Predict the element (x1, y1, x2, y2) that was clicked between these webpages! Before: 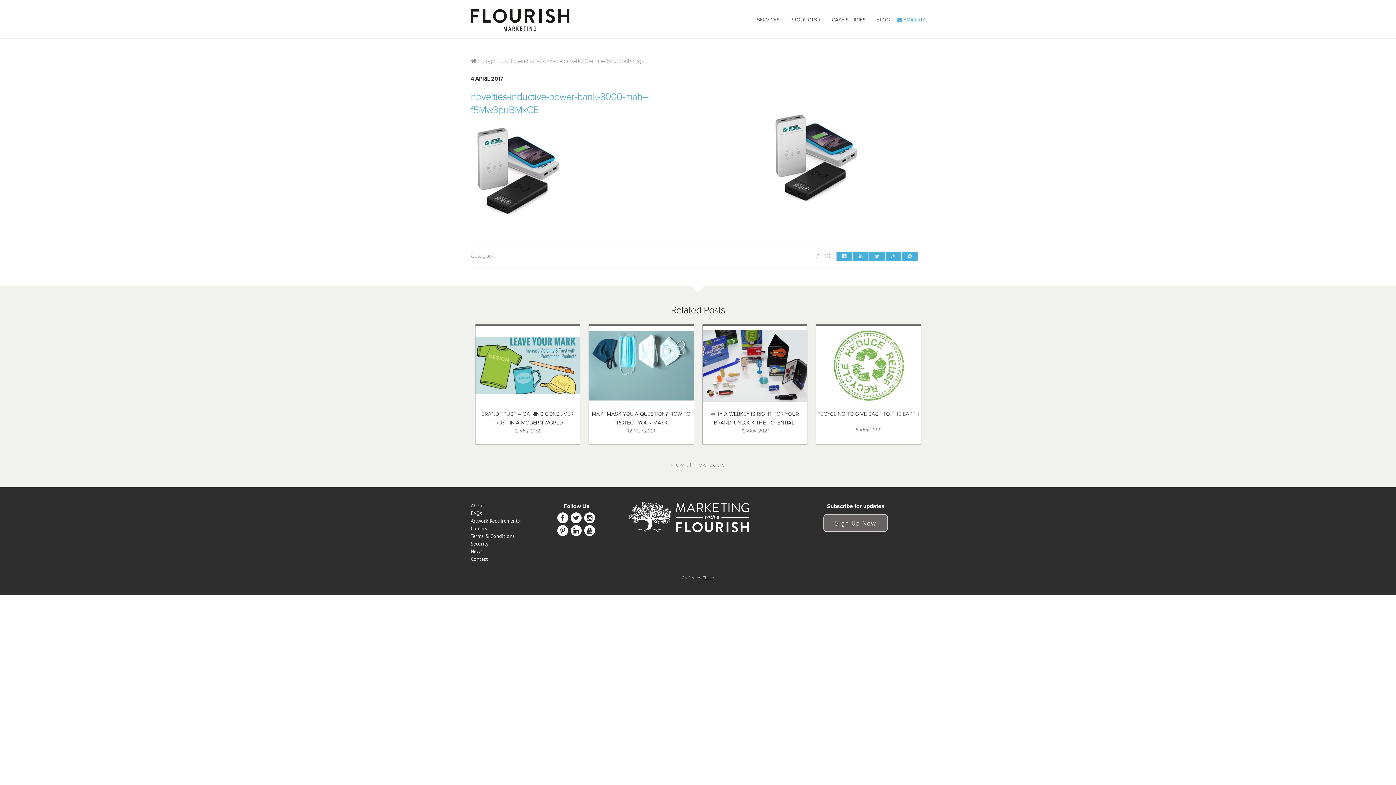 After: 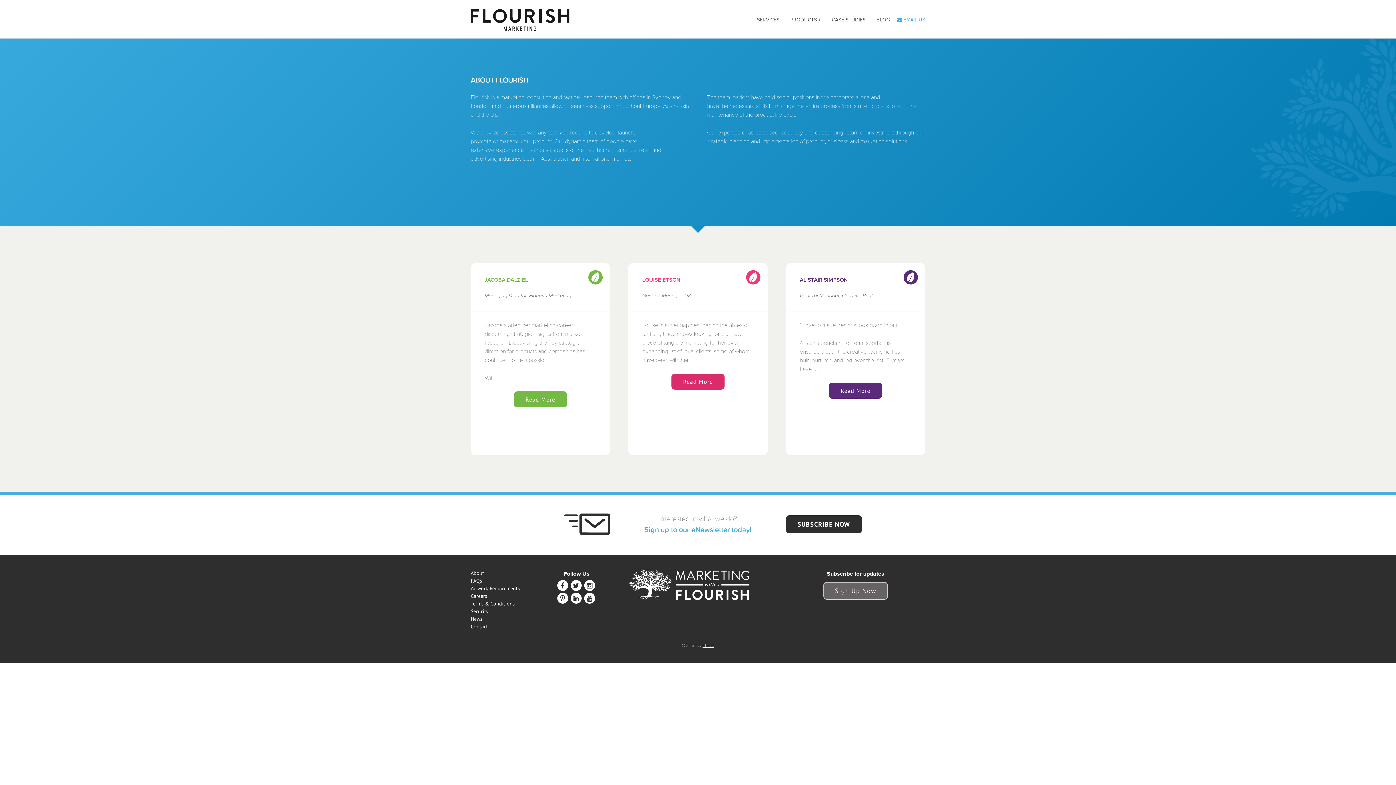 Action: bbox: (470, 502, 484, 509) label: About